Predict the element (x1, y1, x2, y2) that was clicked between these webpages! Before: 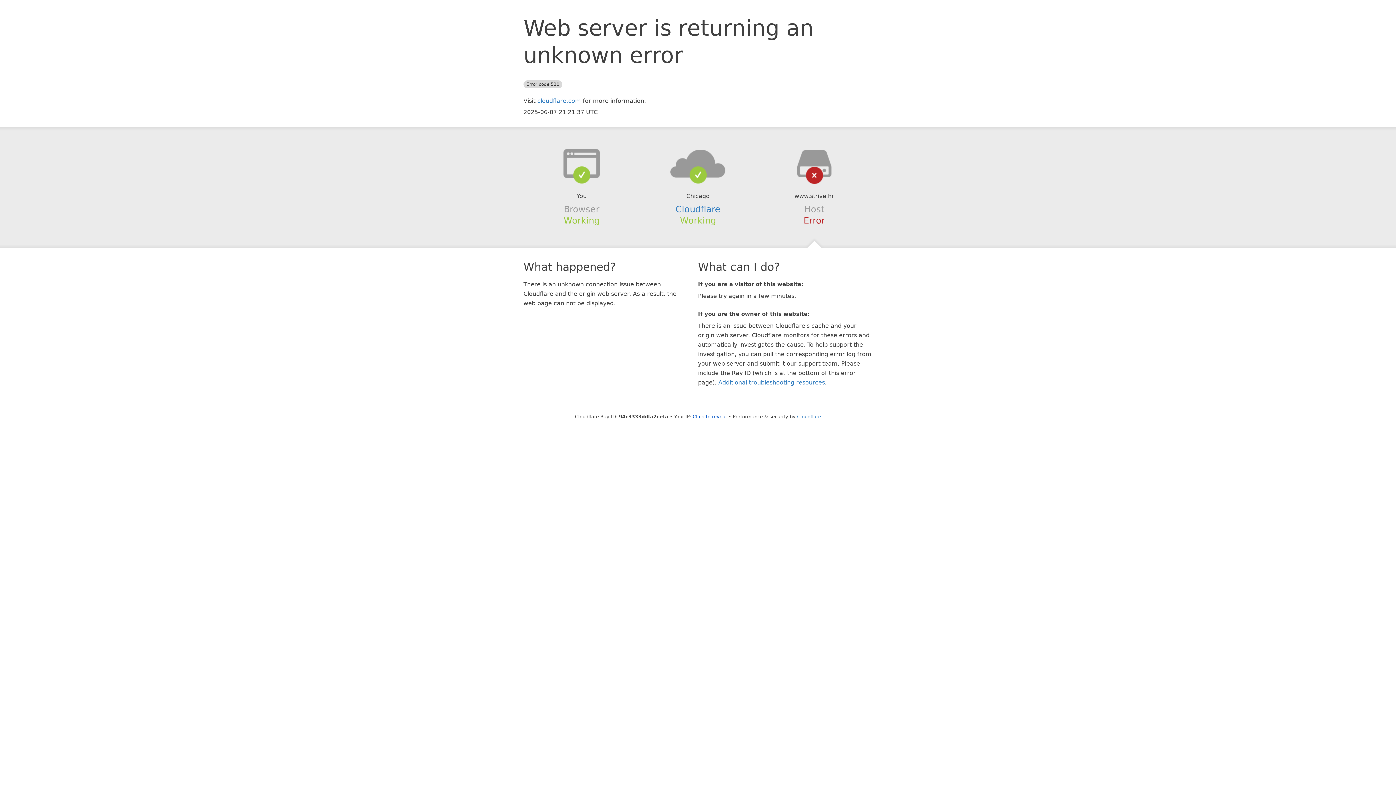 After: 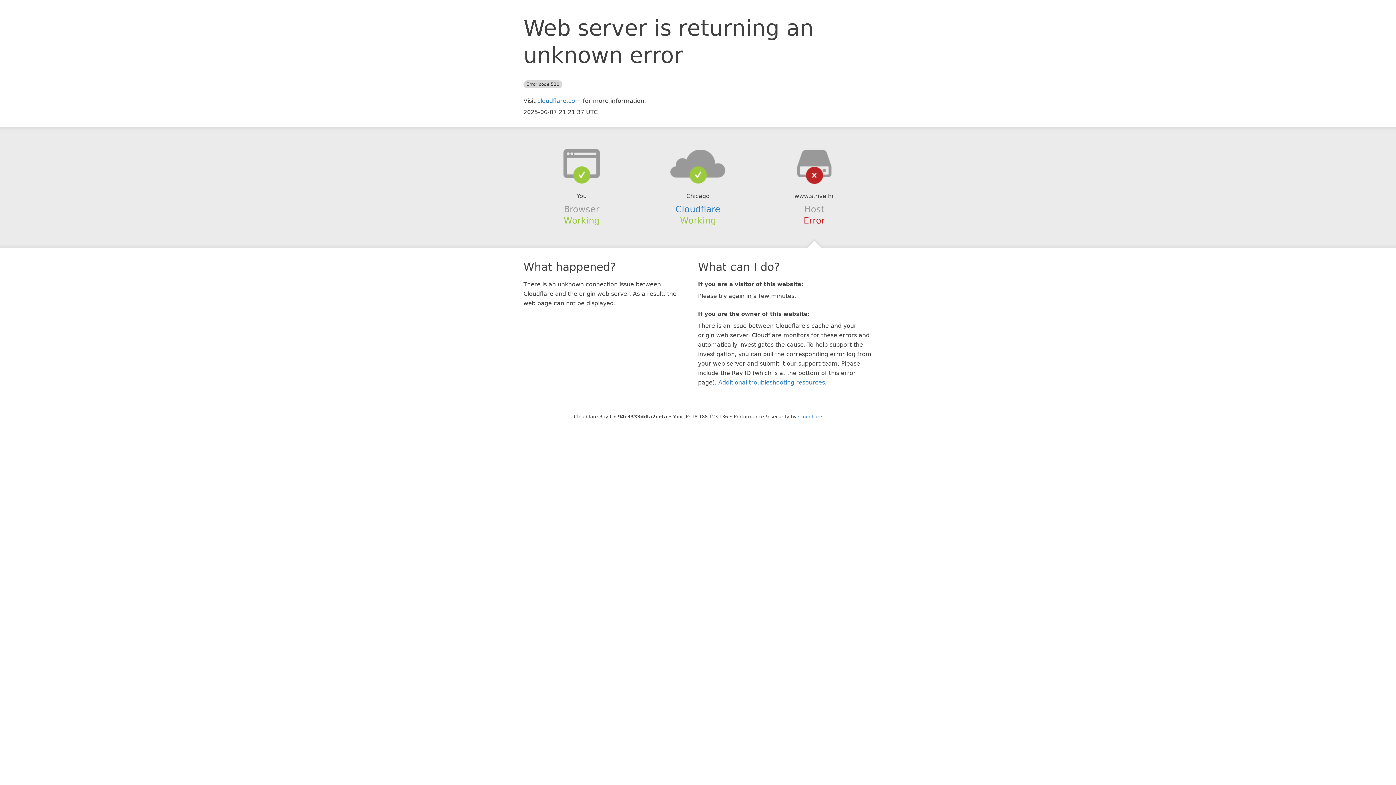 Action: label: Click to reveal bbox: (692, 414, 727, 419)